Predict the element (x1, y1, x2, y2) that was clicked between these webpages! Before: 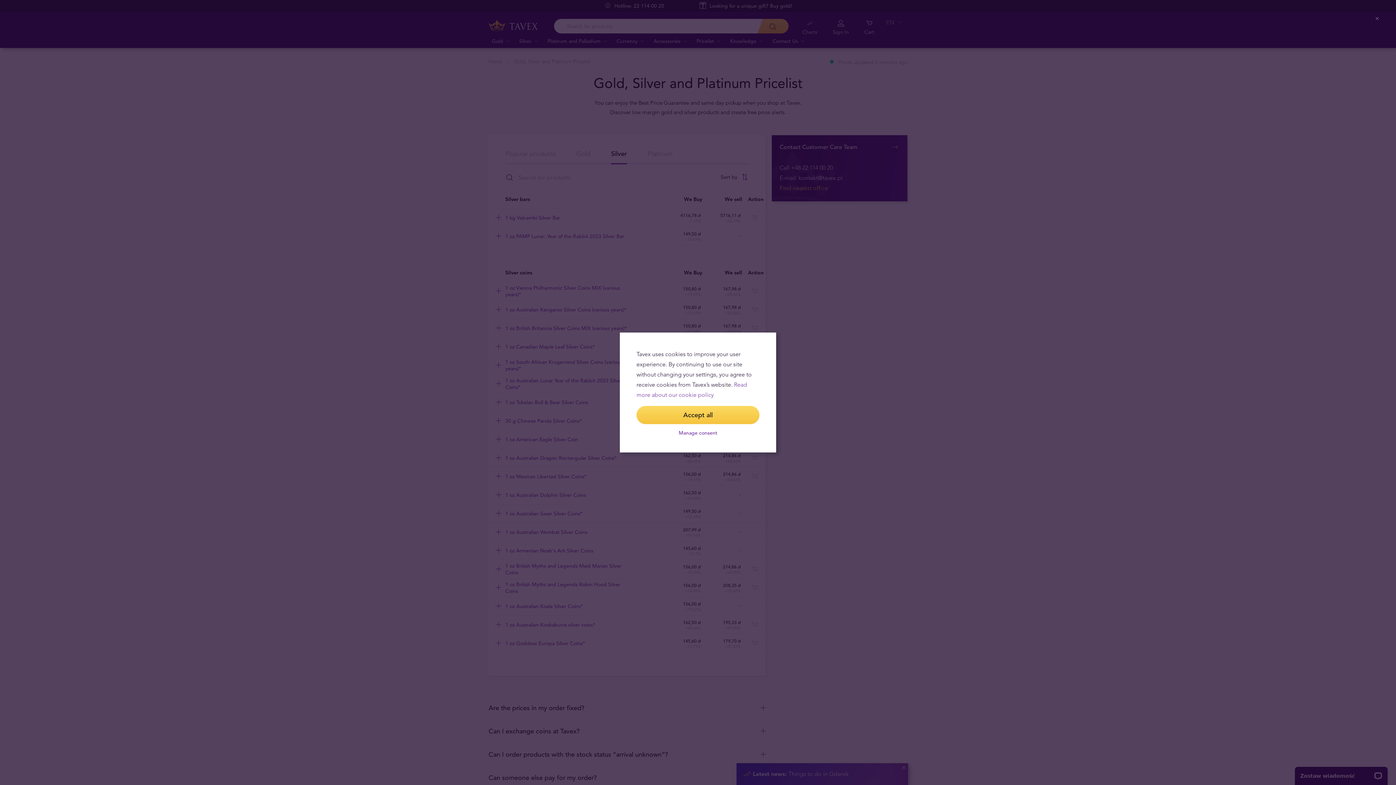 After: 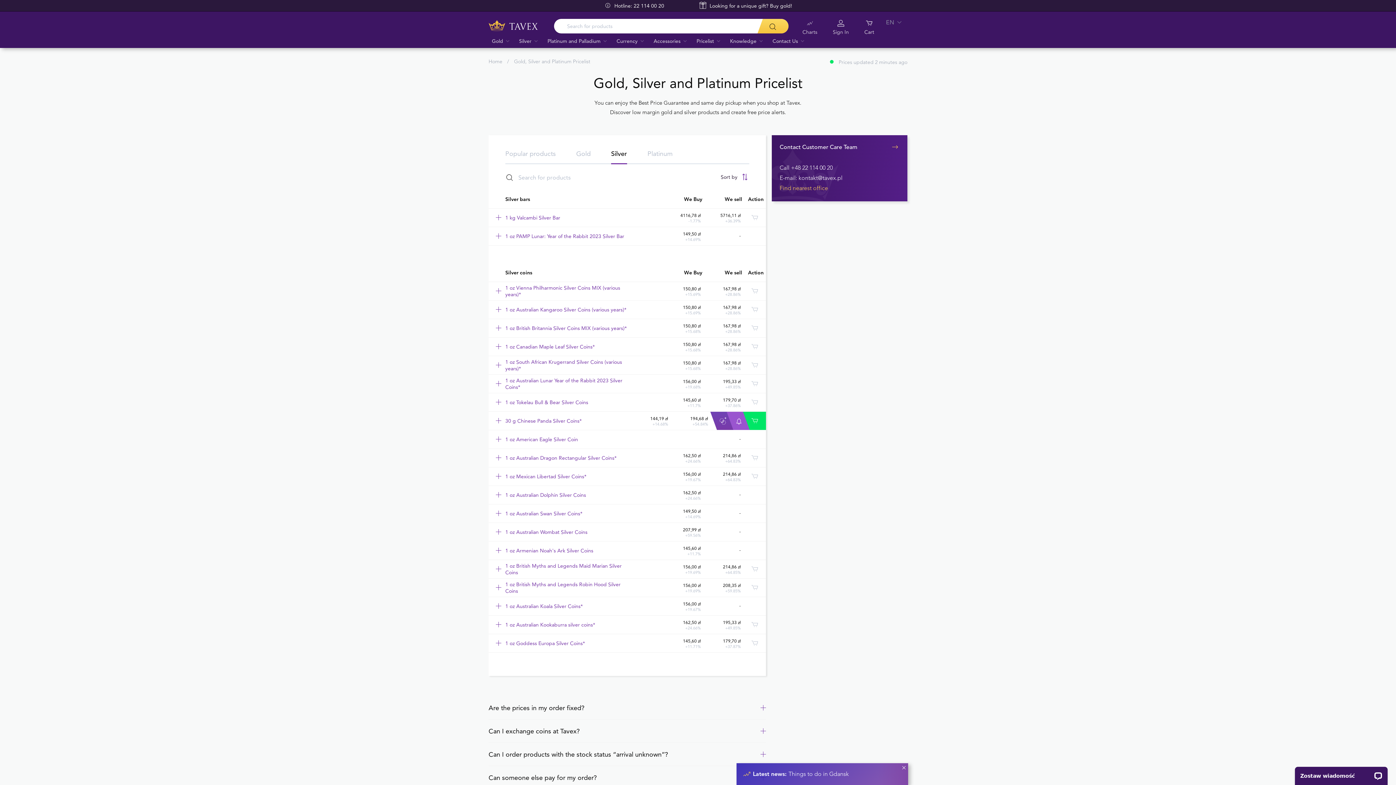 Action: bbox: (636, 406, 759, 424) label: Accept all